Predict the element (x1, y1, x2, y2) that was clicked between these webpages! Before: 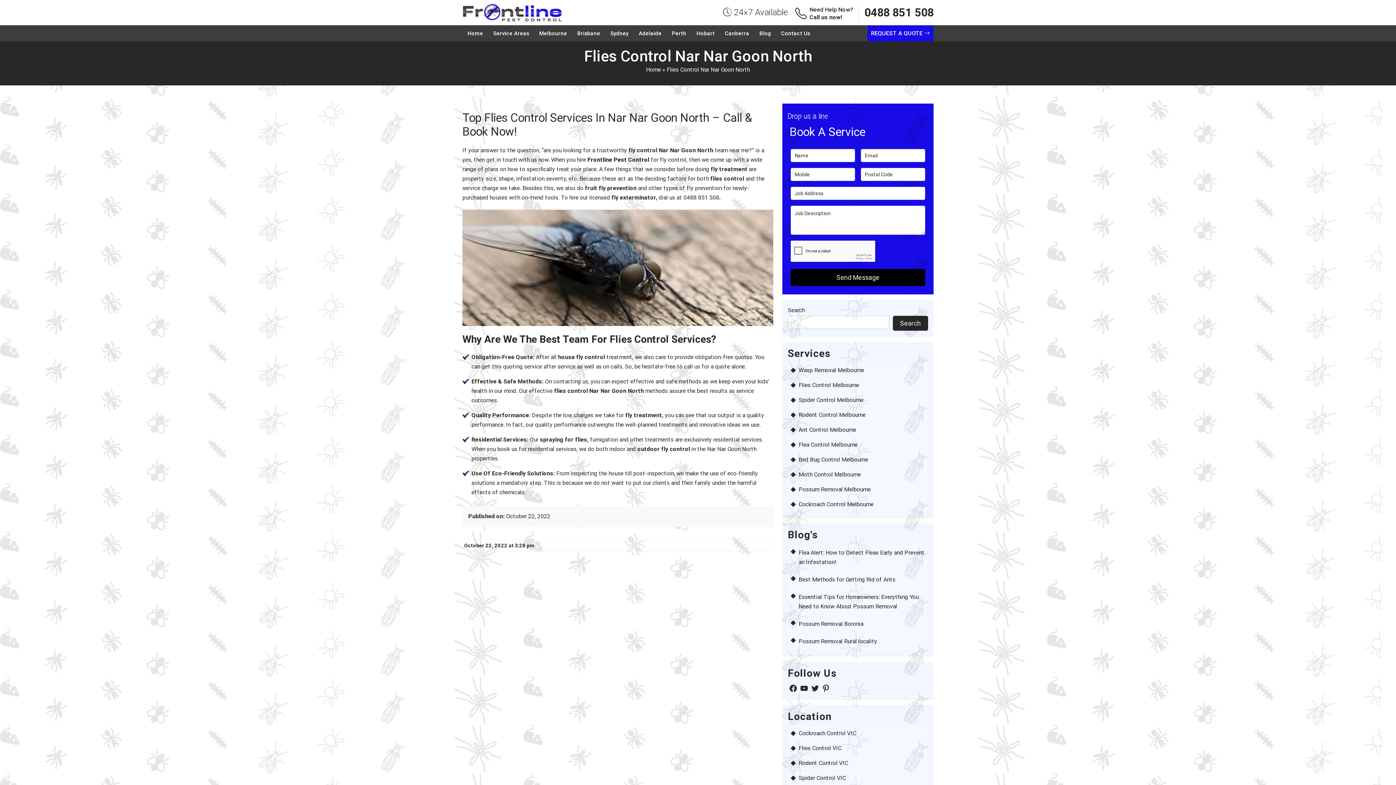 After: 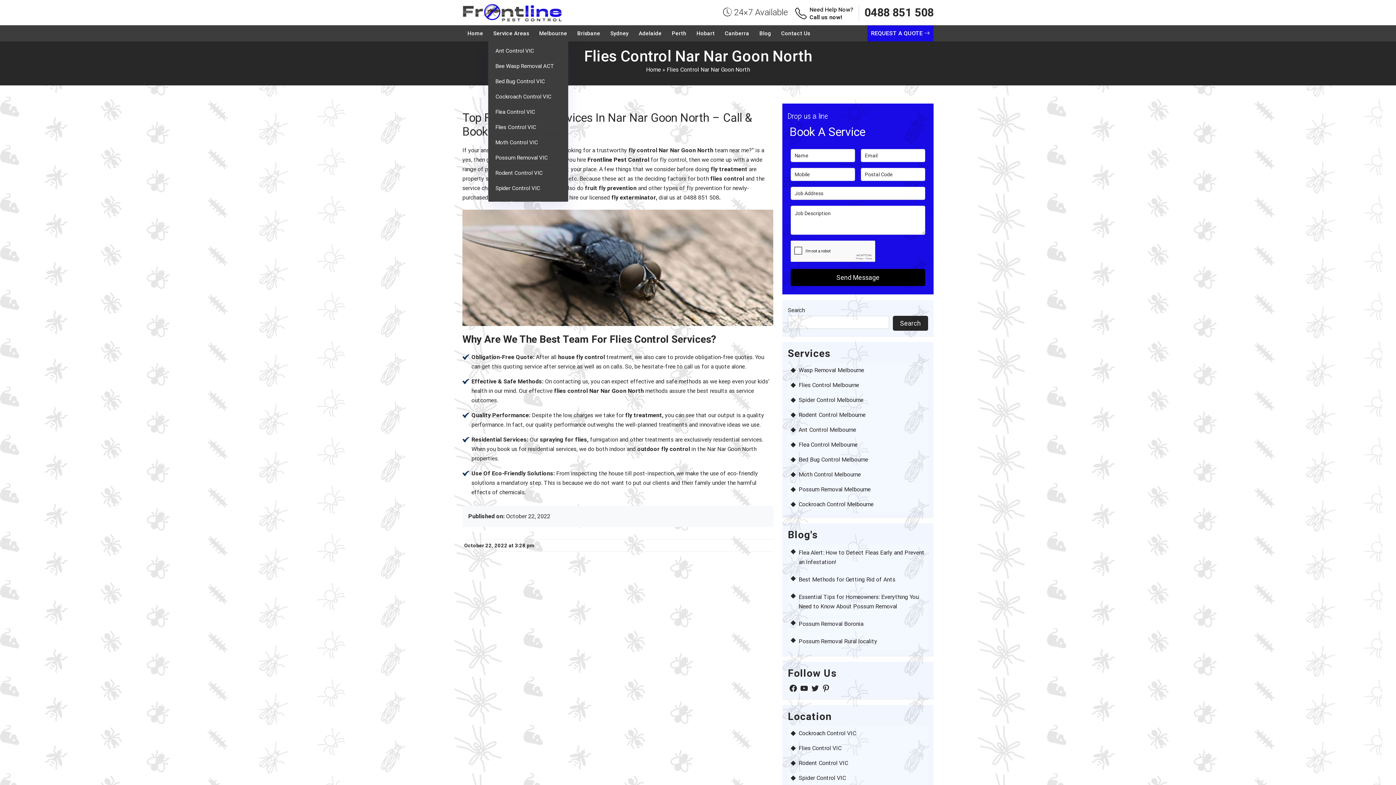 Action: bbox: (488, 25, 533, 41) label: Service Areas